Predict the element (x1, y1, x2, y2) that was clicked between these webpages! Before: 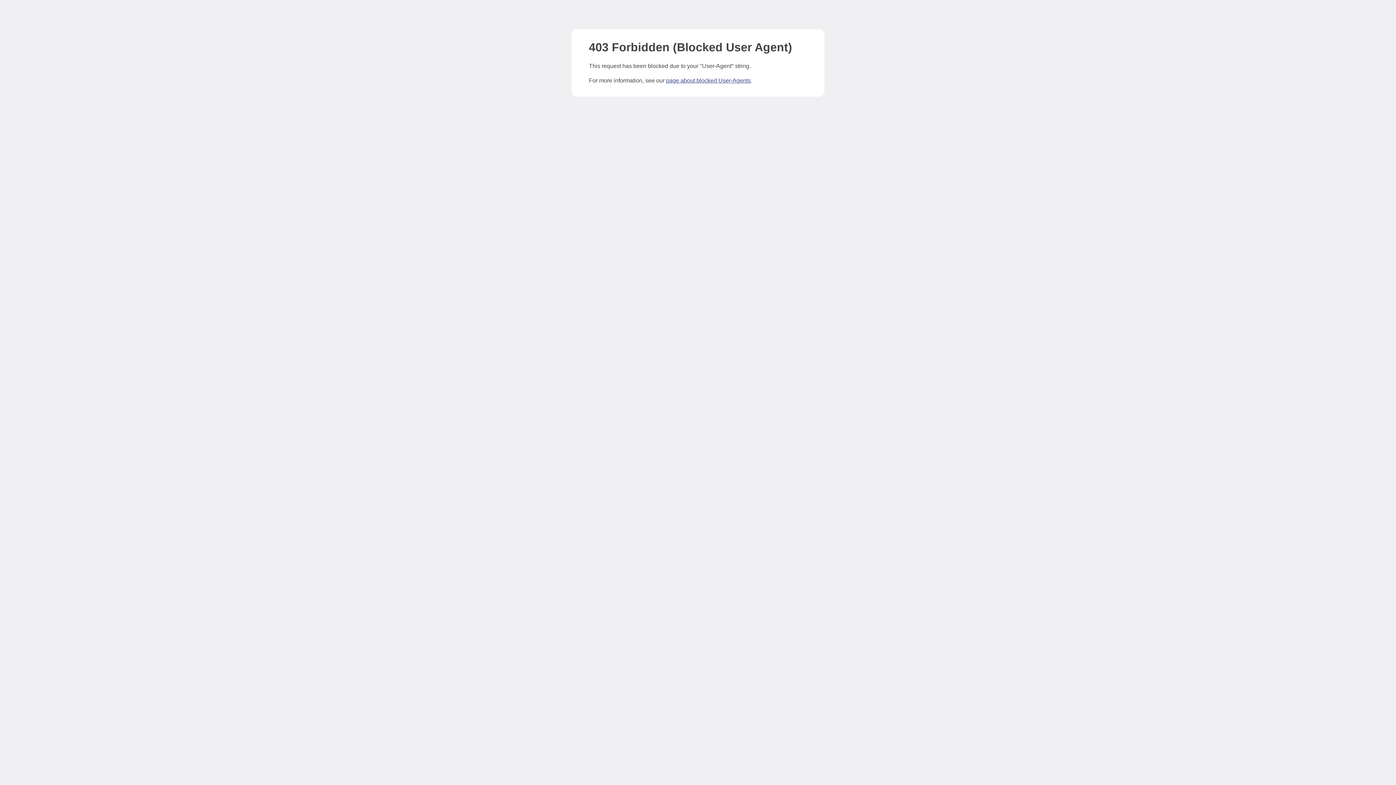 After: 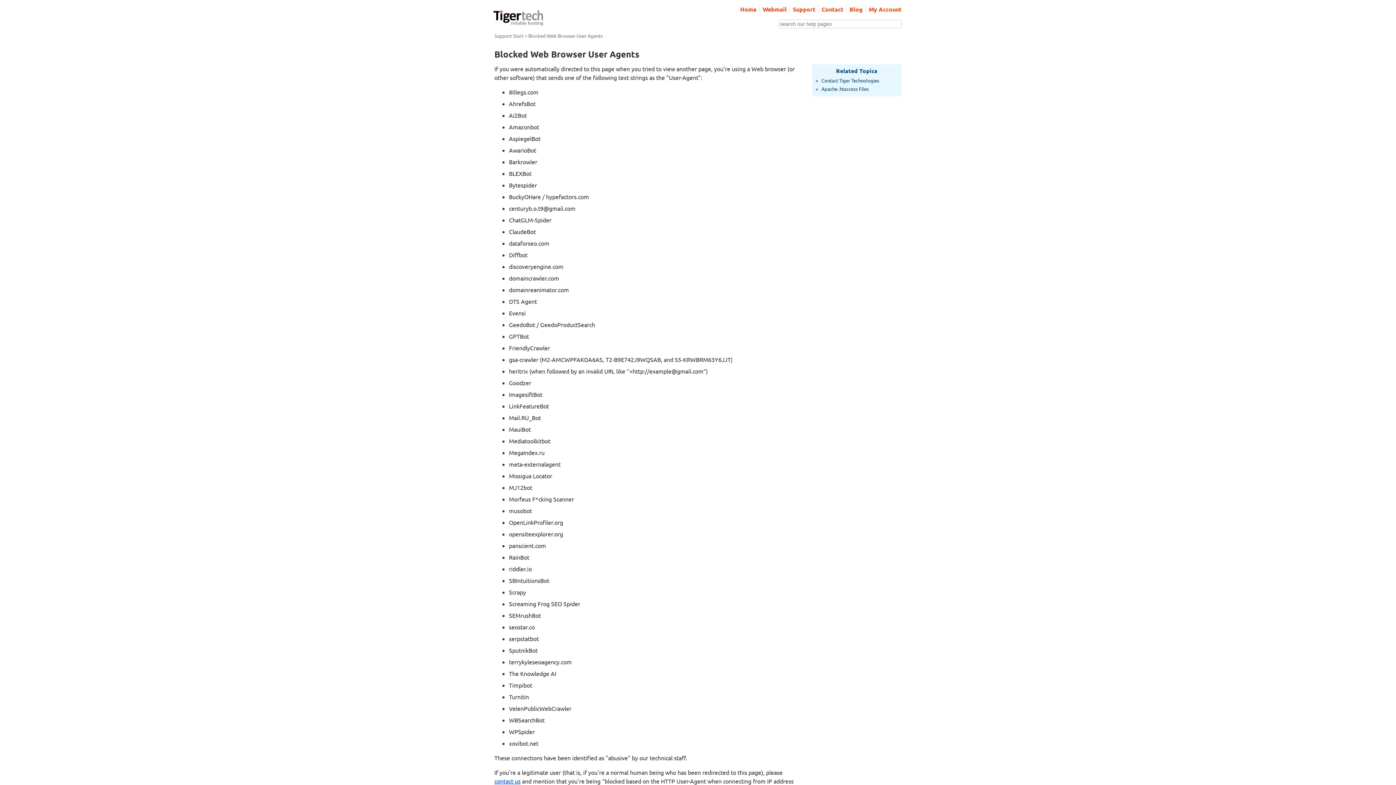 Action: bbox: (666, 77, 750, 83) label: page about blocked User-Agents